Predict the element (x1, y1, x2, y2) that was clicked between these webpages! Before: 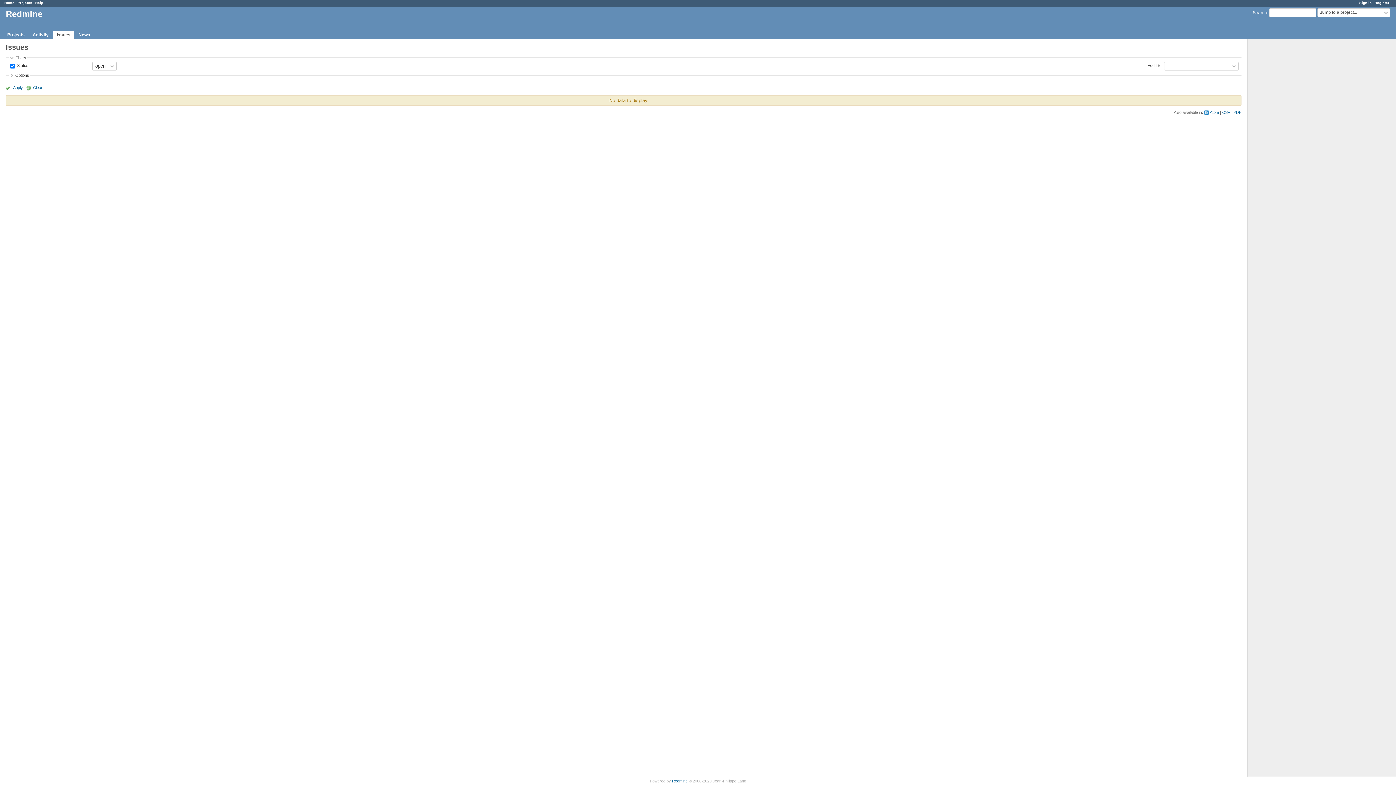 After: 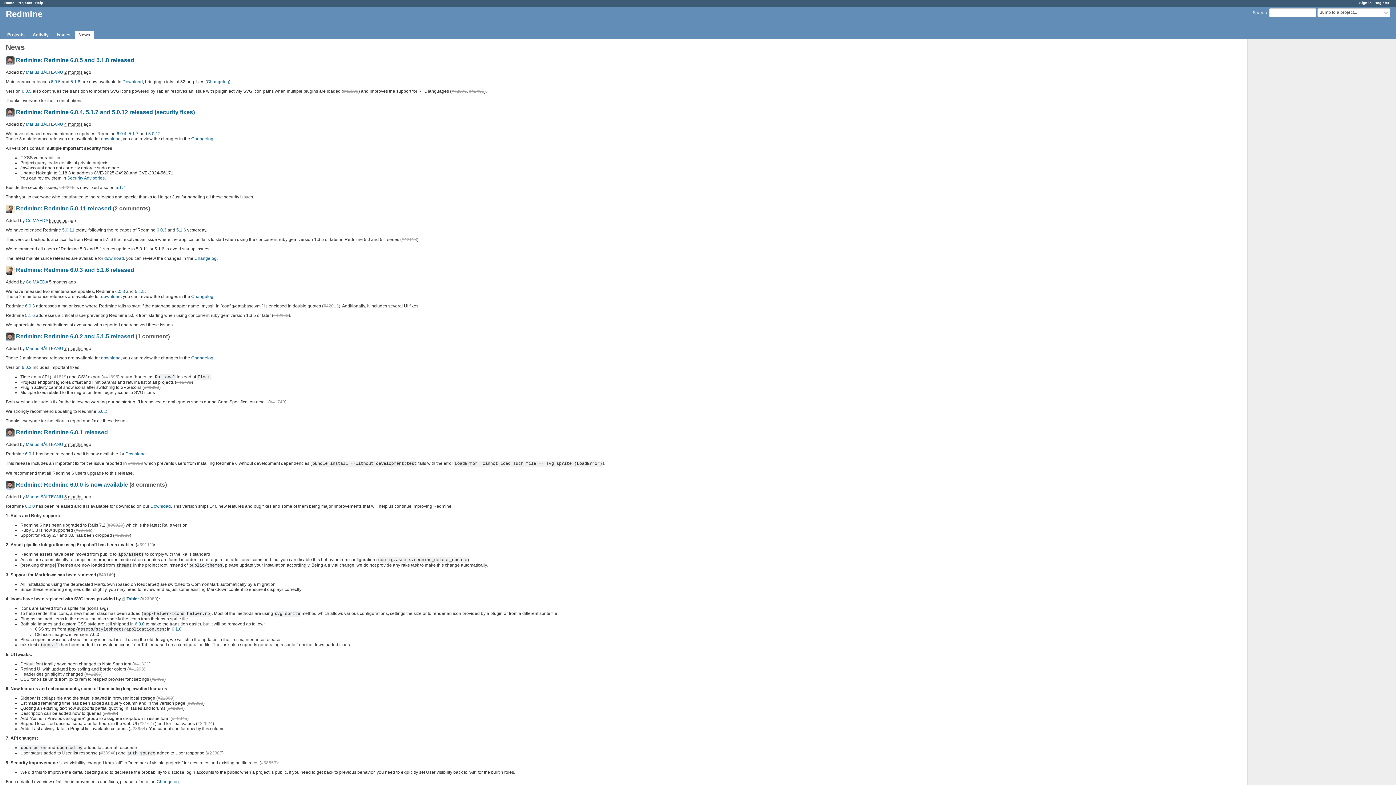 Action: bbox: (74, 30, 93, 38) label: News